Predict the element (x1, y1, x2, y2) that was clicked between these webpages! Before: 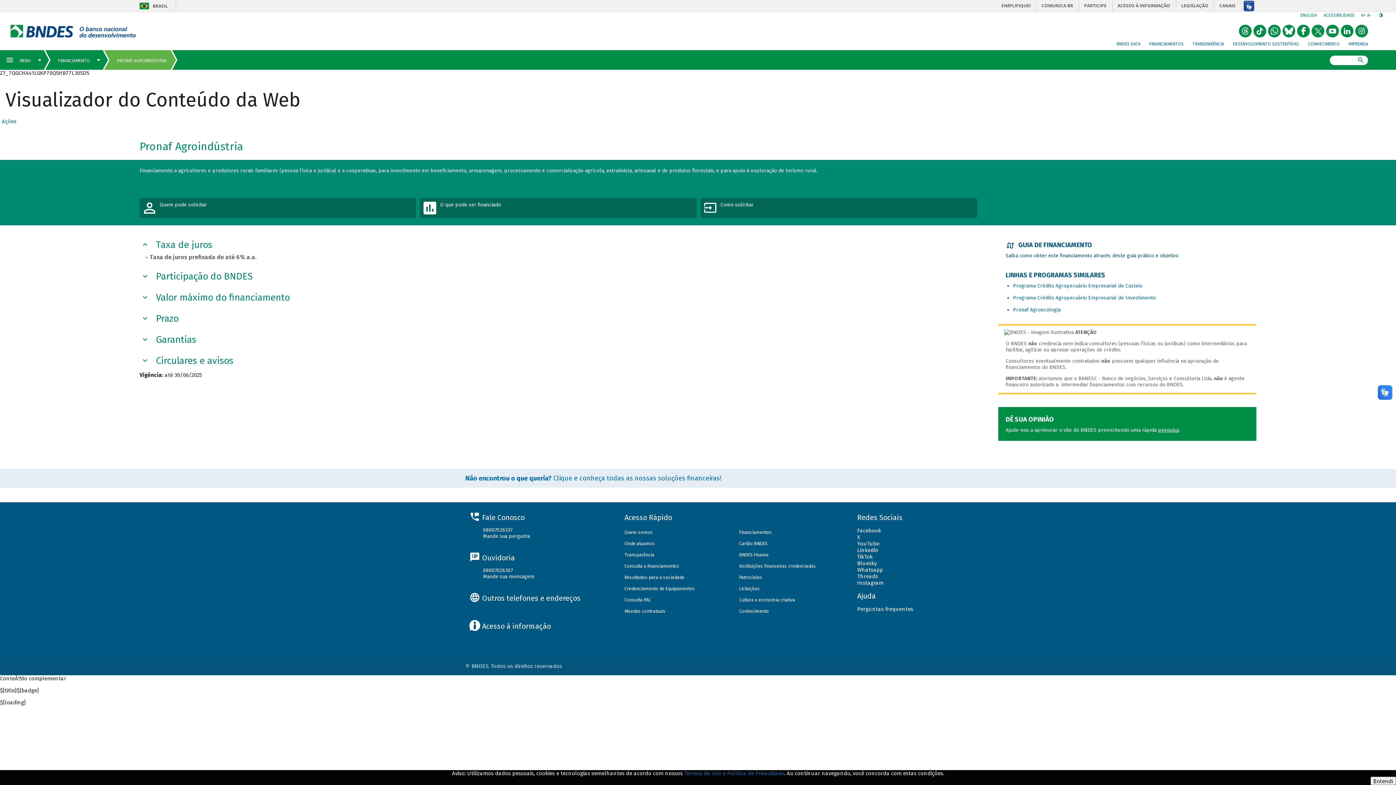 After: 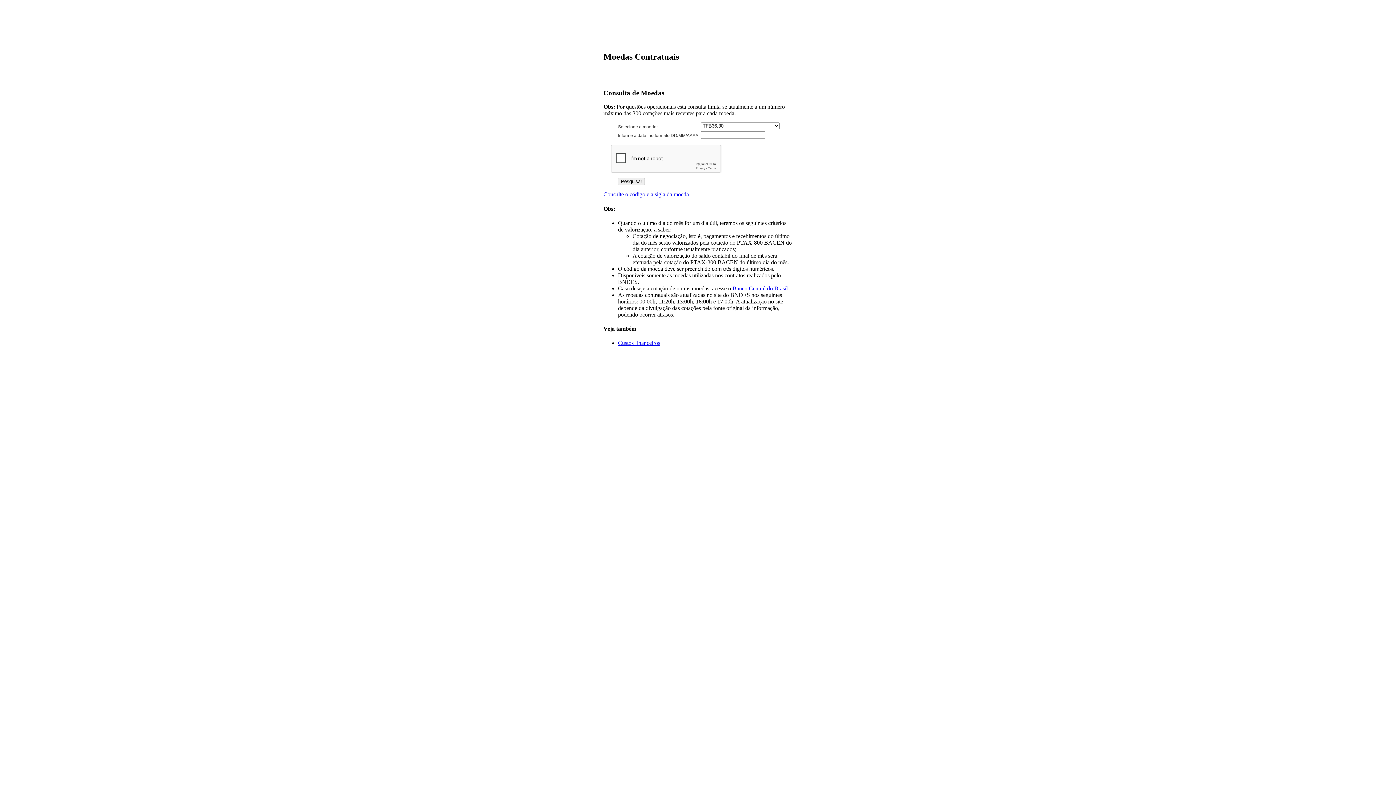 Action: label: Moedas contratuais bbox: (624, 608, 665, 614)